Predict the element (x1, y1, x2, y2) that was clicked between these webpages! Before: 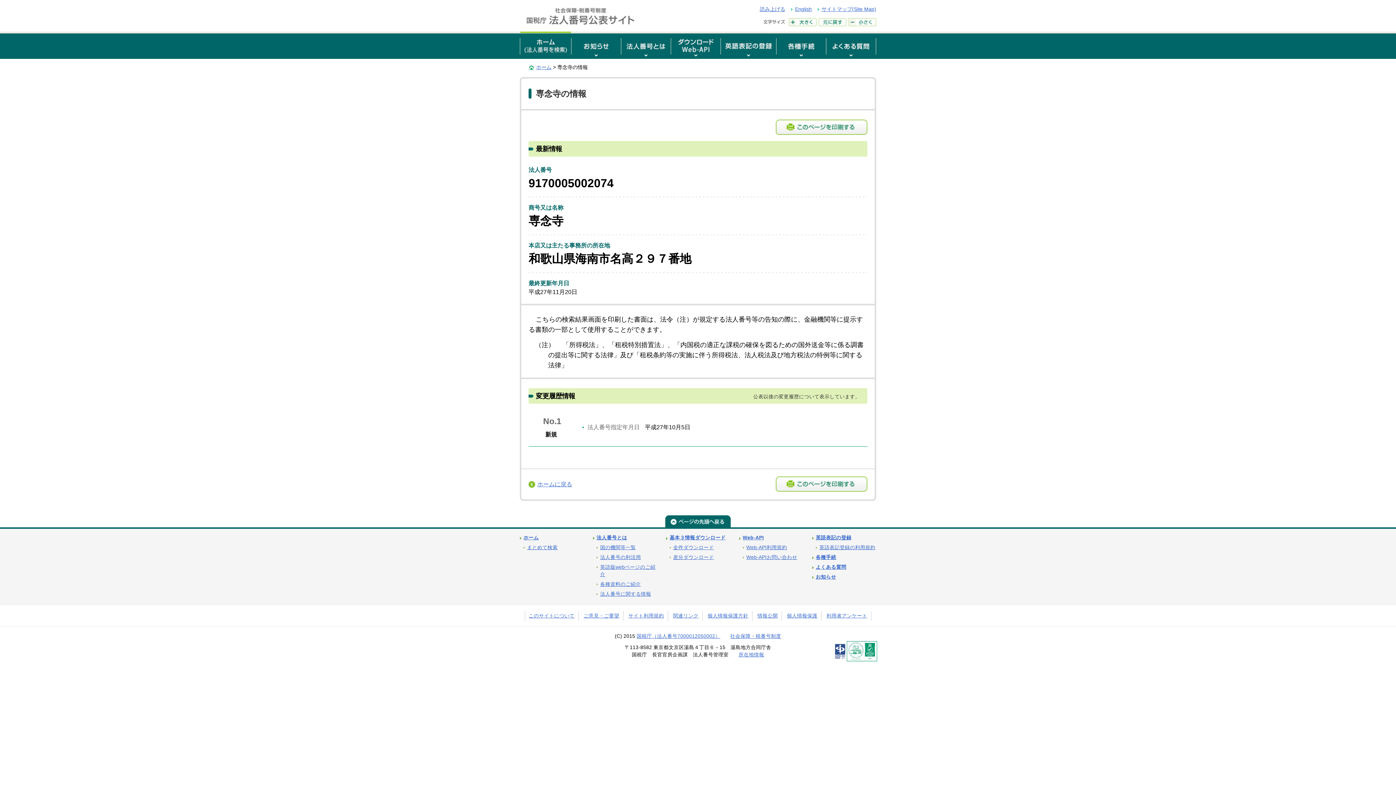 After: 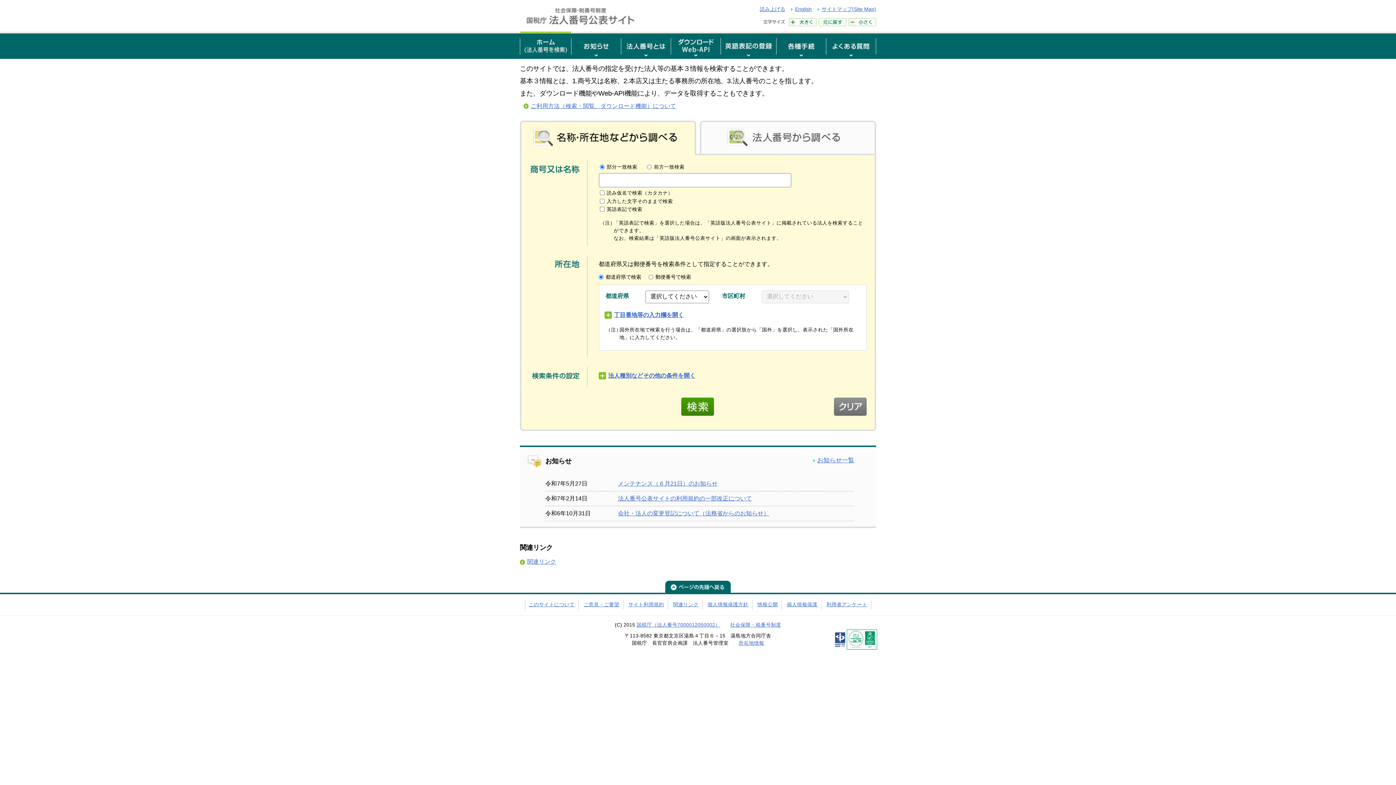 Action: bbox: (520, 17, 640, 24)